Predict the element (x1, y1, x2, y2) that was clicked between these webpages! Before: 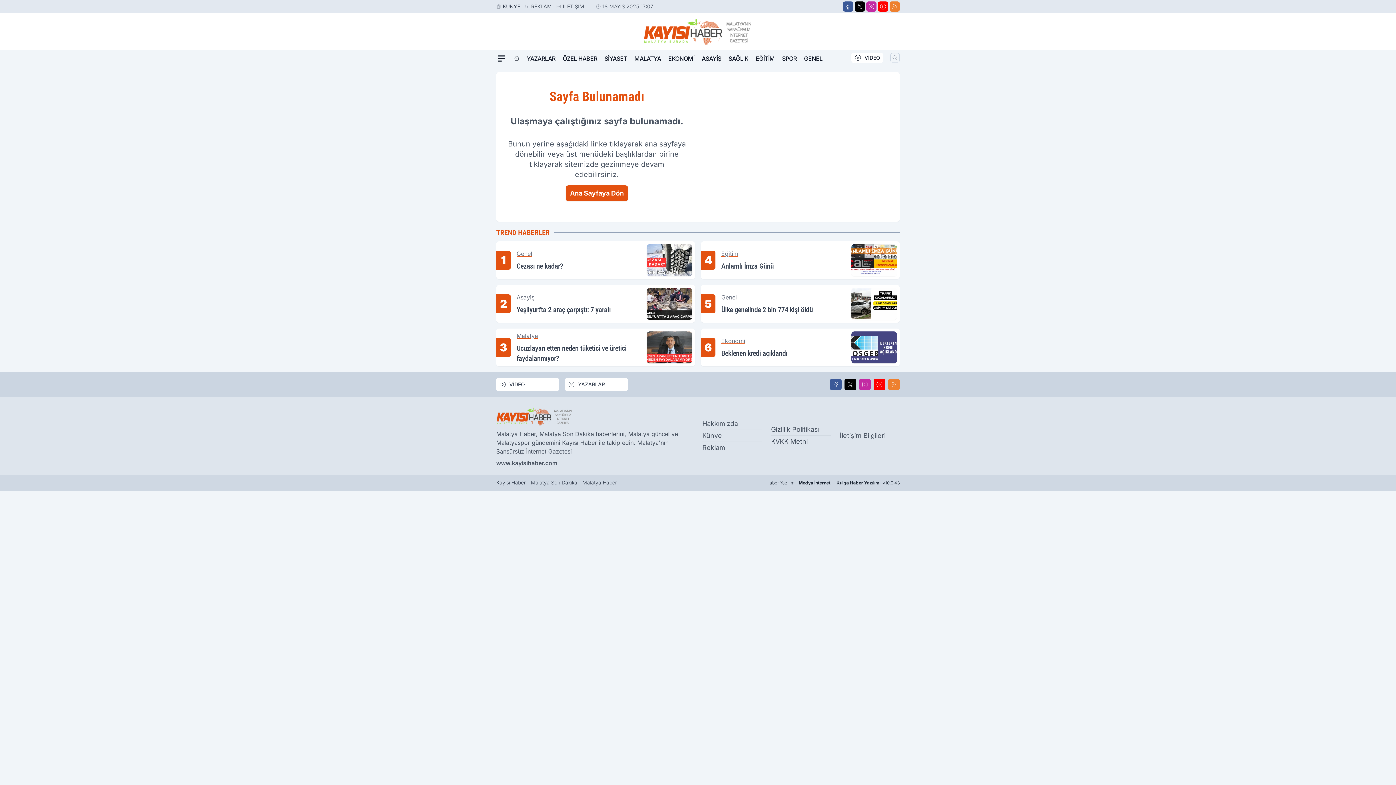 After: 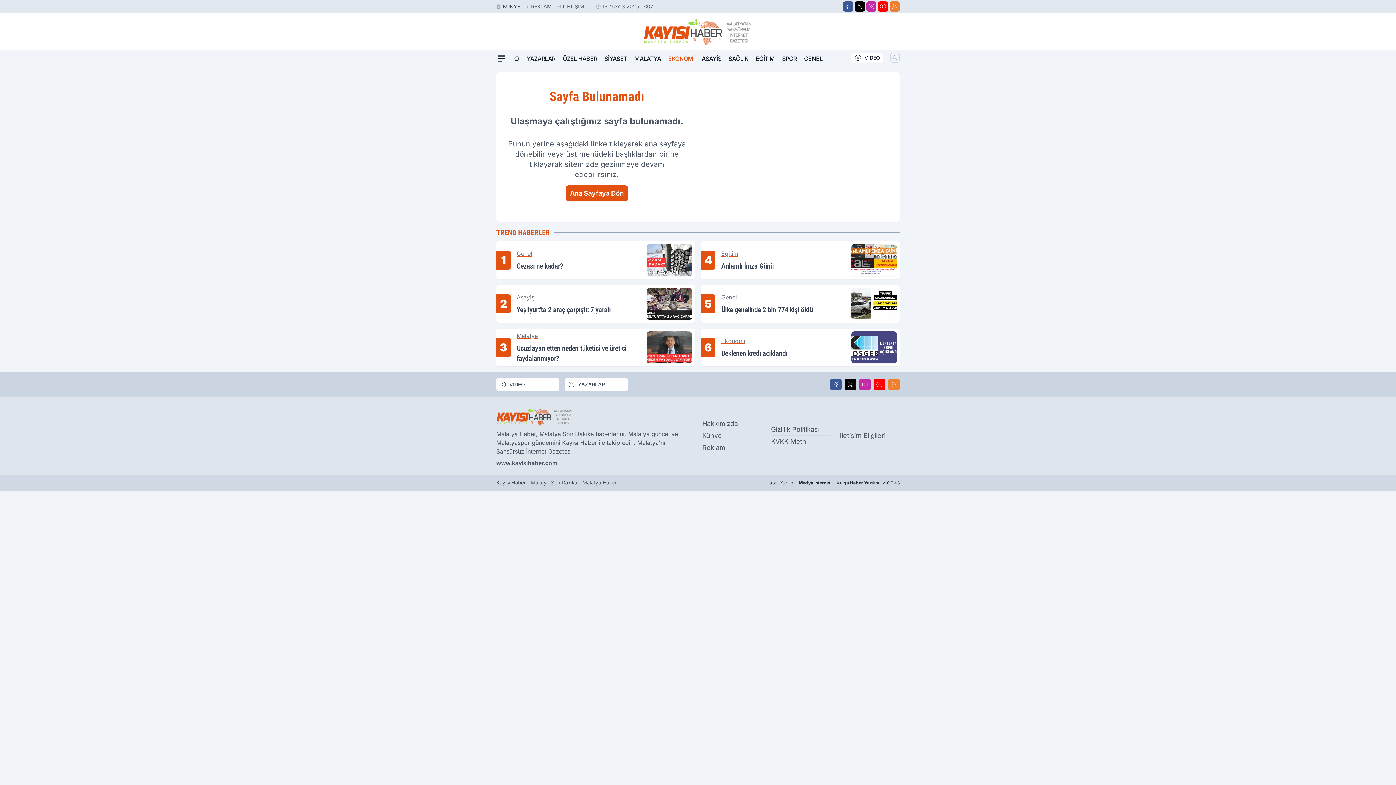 Action: label: EKONOMİ bbox: (668, 51, 694, 65)